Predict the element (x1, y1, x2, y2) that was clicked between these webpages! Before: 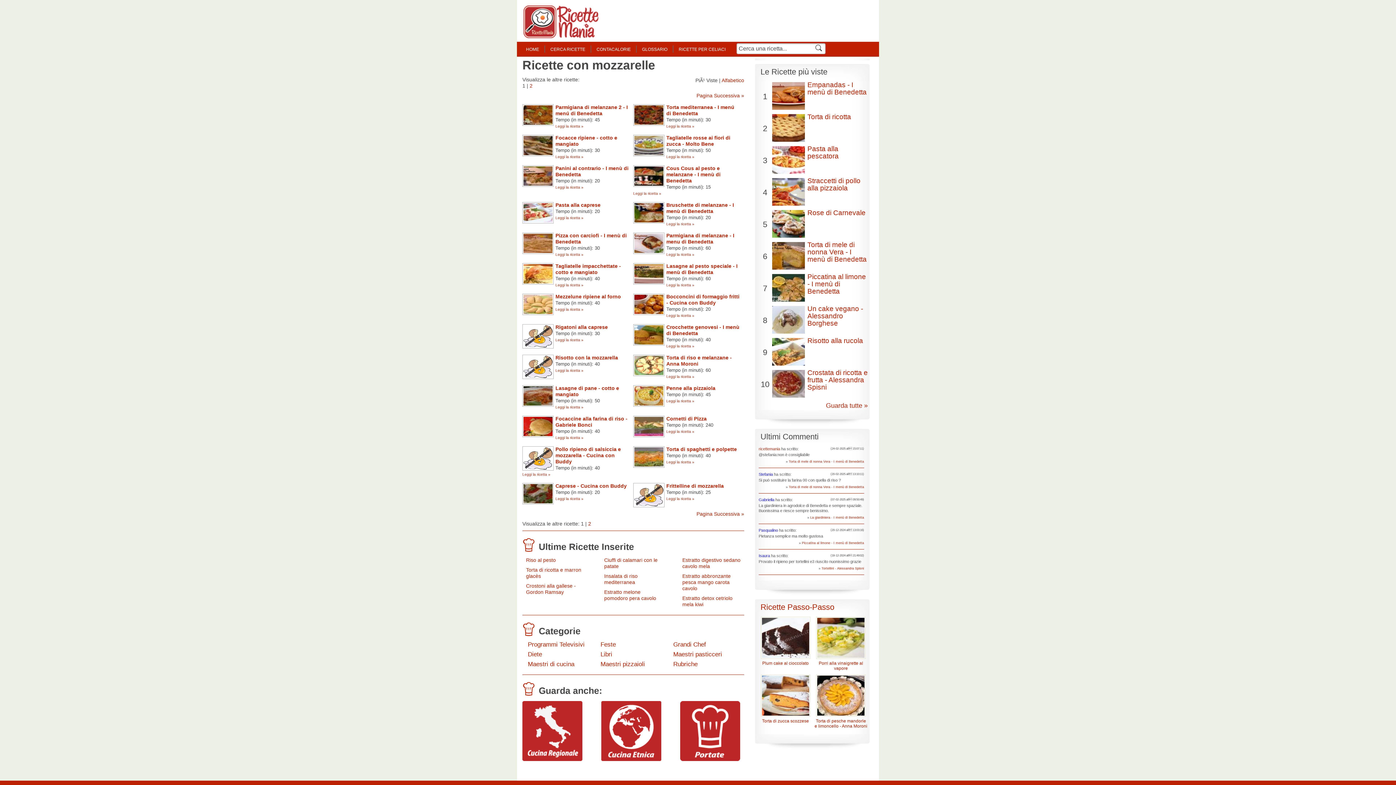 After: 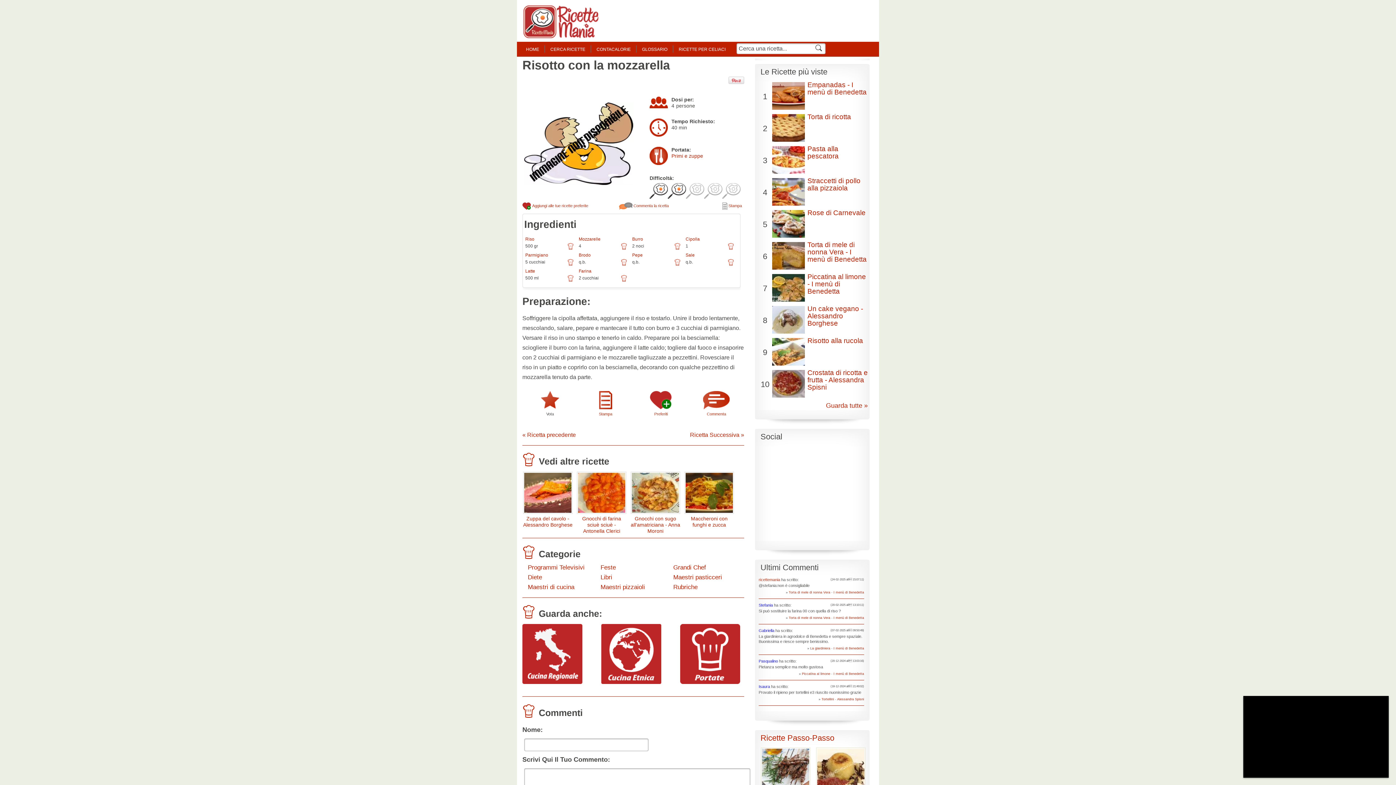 Action: label: Risotto con la mozzarella bbox: (555, 354, 618, 360)